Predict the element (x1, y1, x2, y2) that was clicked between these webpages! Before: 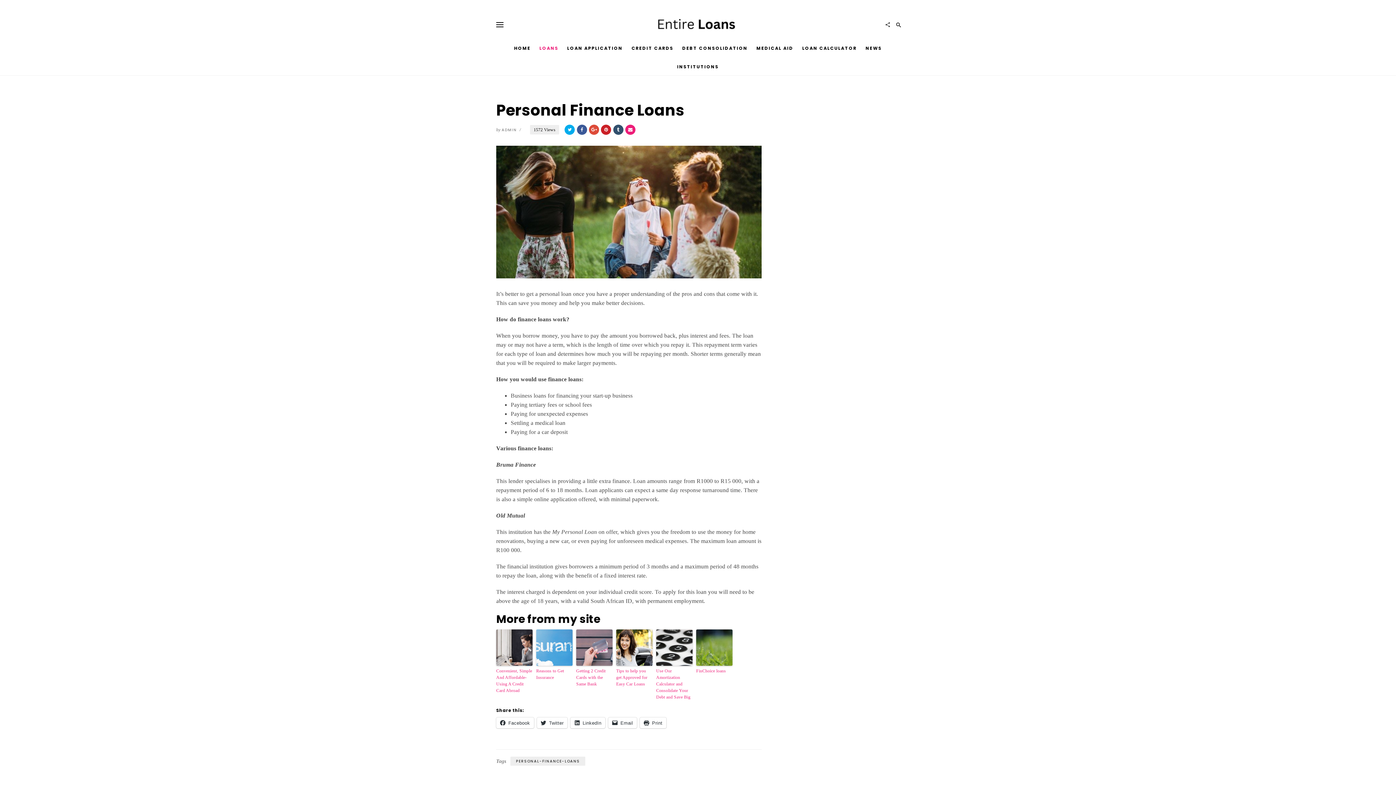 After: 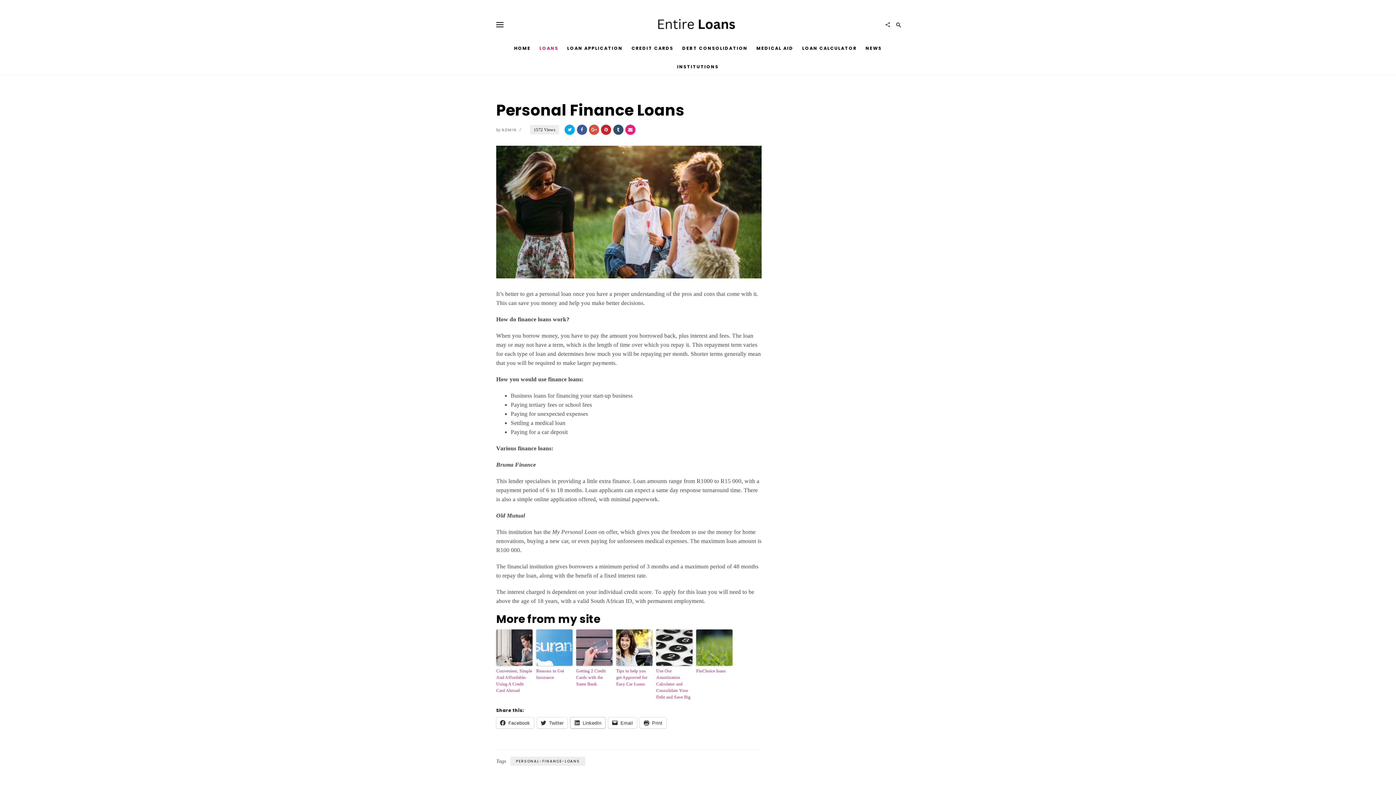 Action: bbox: (570, 717, 605, 728) label: LinkedIn